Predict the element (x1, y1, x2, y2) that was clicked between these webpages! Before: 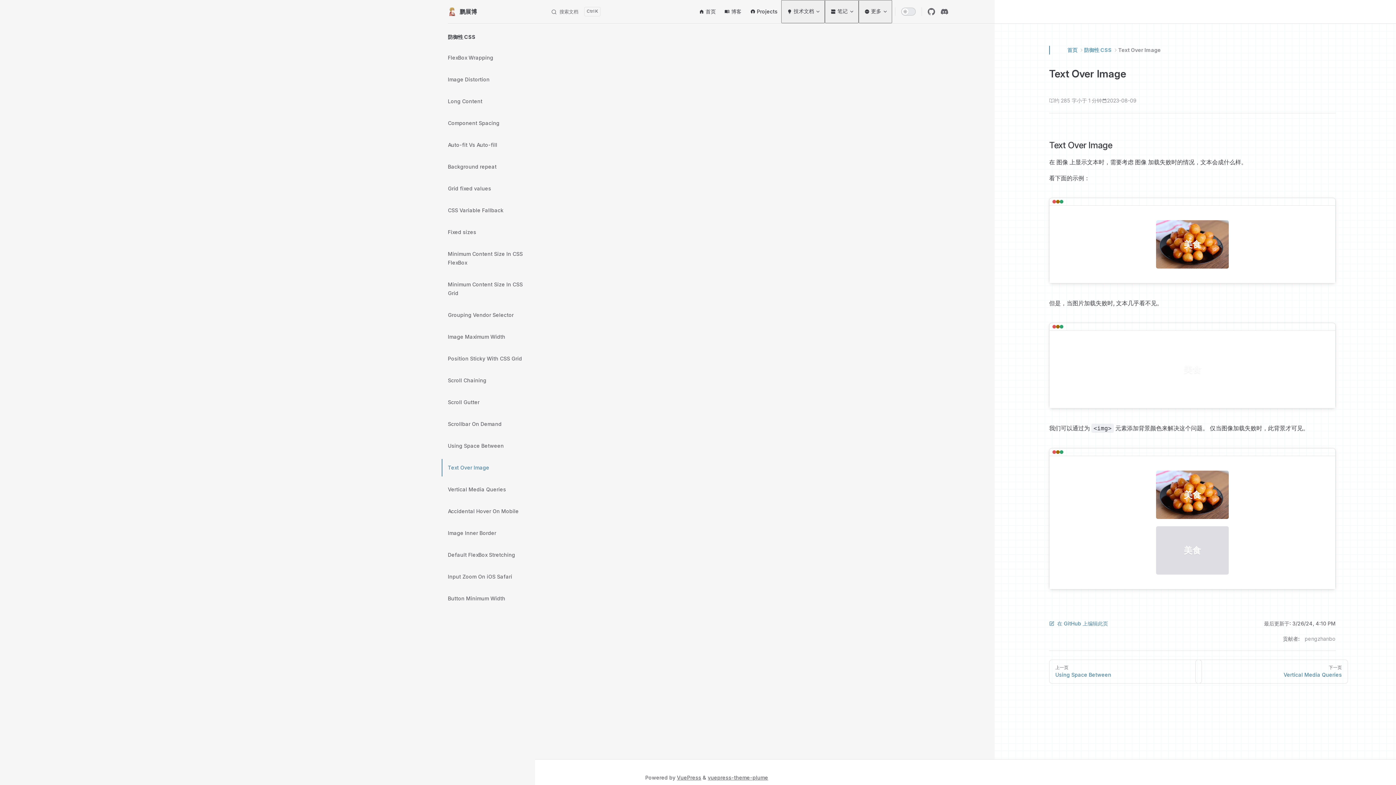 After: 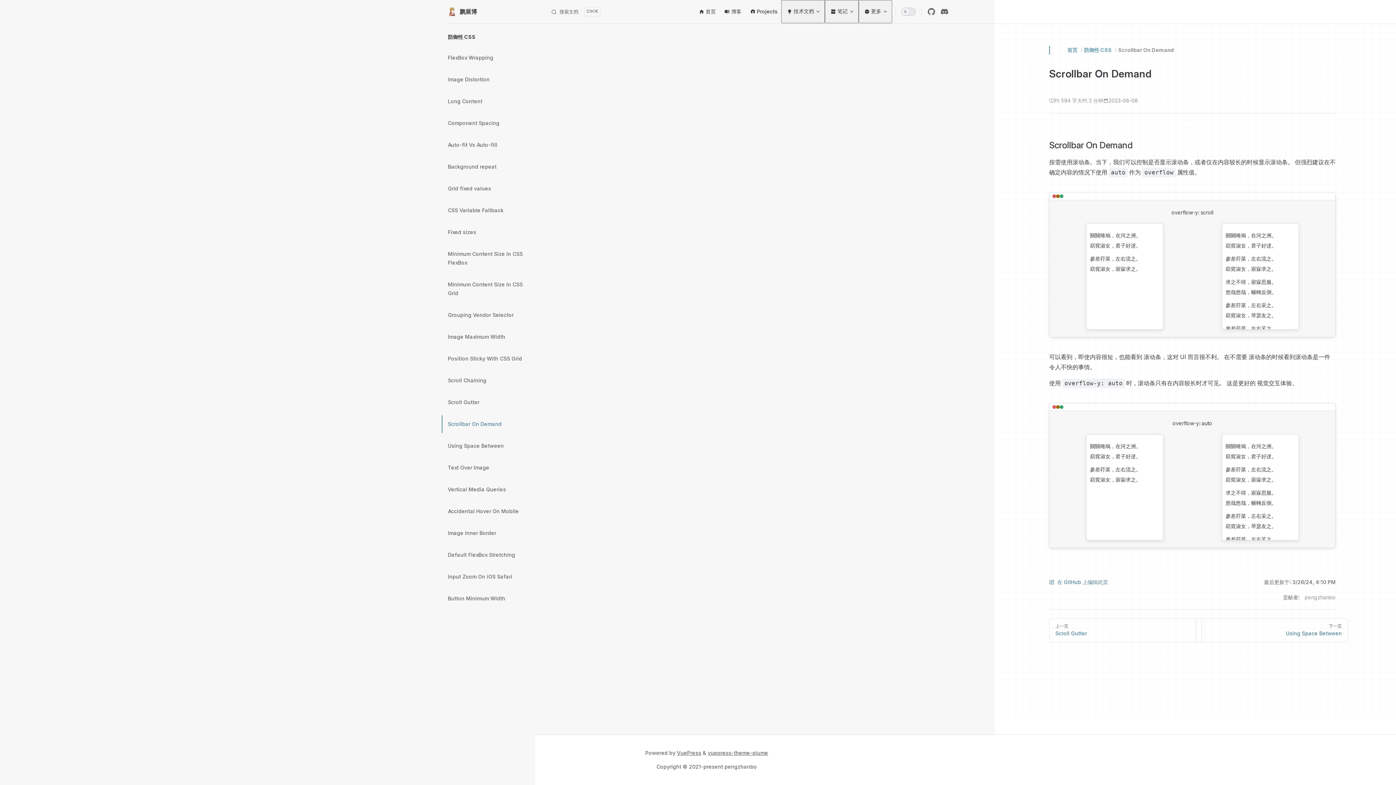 Action: bbox: (448, 413, 523, 435) label: Scrollbar On Demand